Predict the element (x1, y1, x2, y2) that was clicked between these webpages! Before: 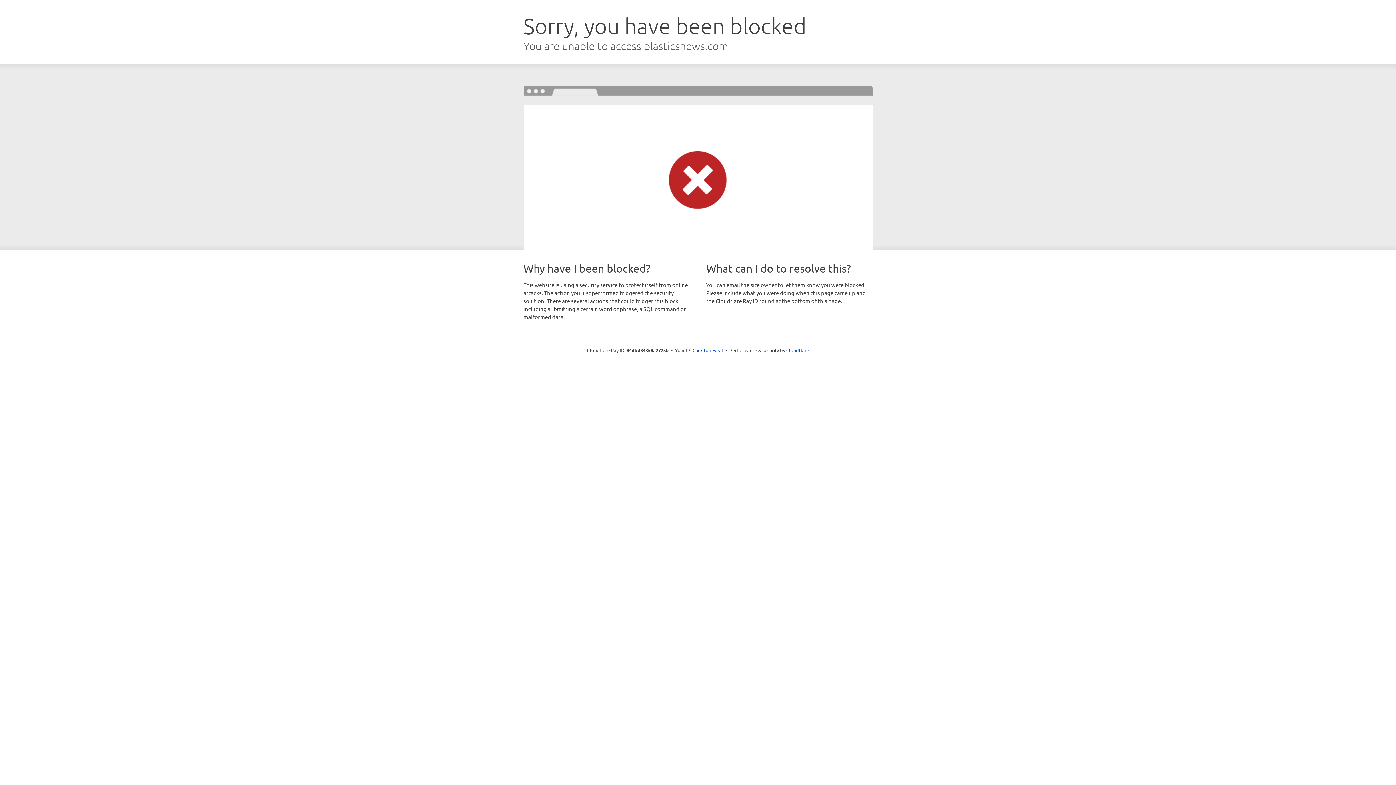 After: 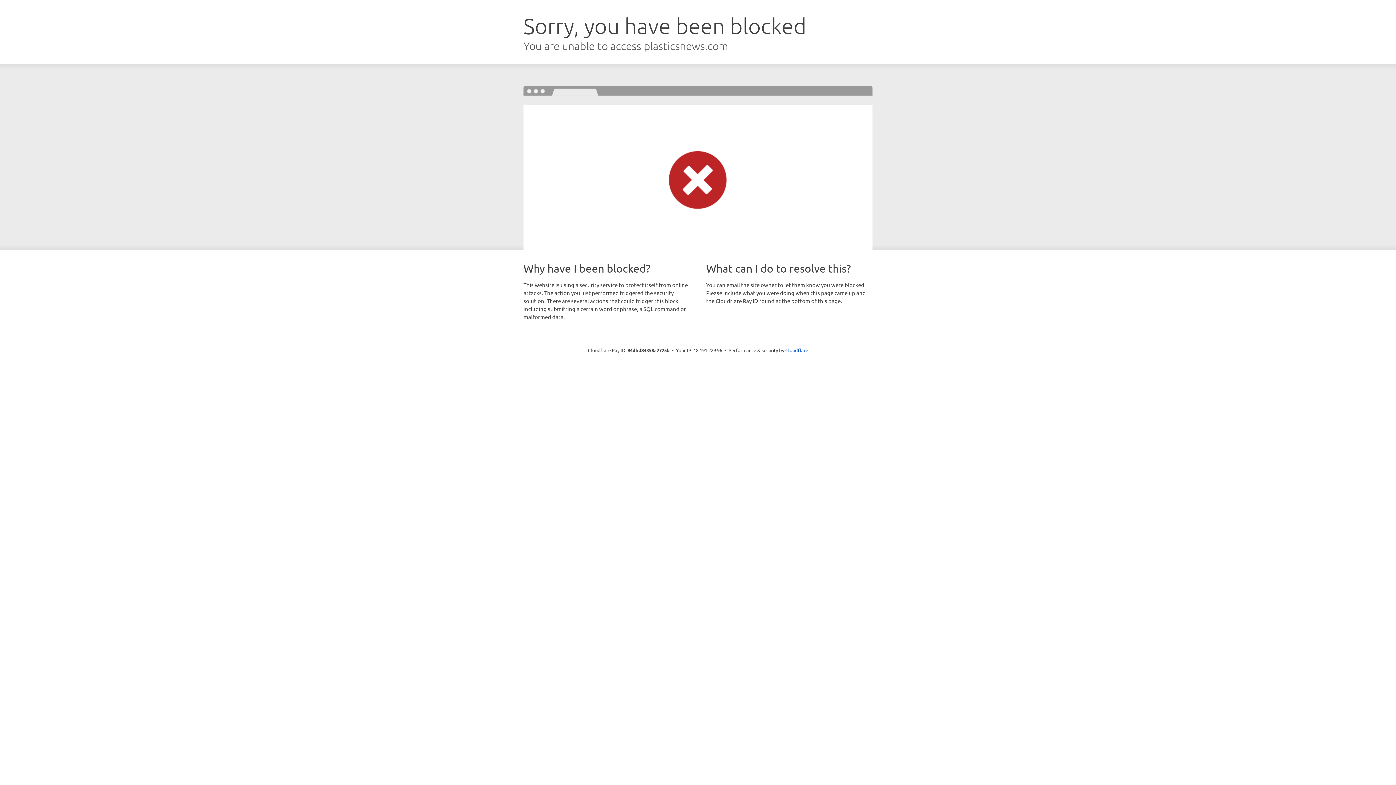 Action: label: Click to reveal bbox: (692, 346, 723, 353)